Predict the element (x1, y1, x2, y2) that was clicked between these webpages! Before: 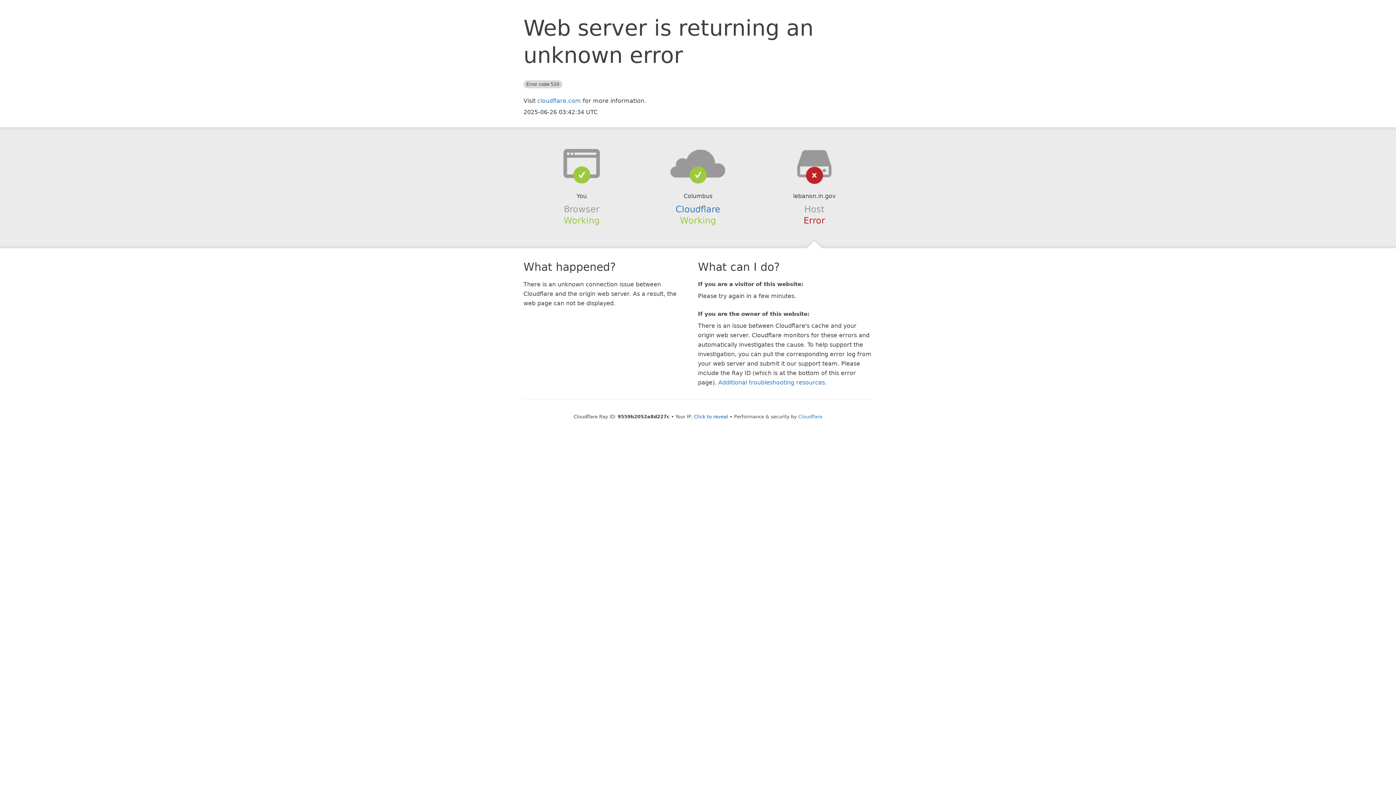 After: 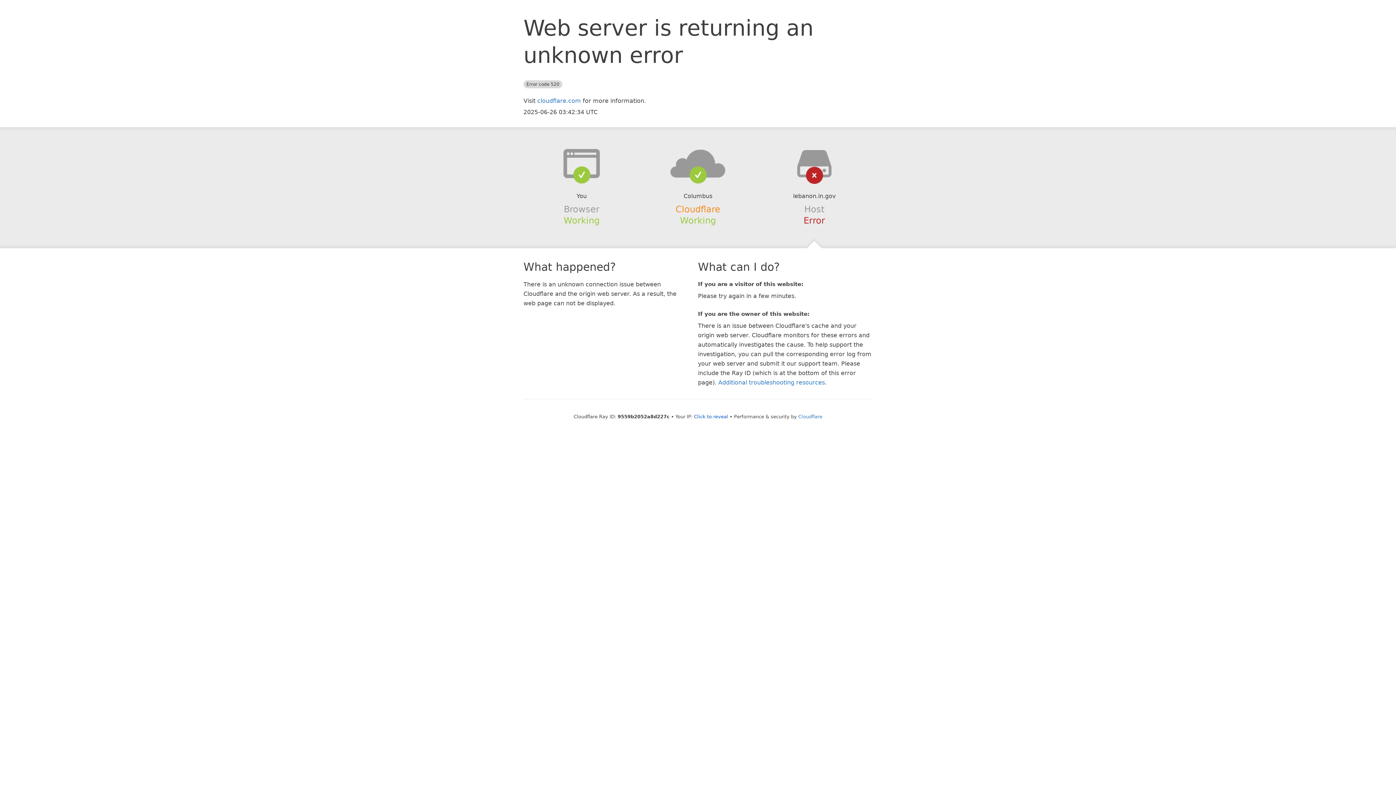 Action: label: Cloudflare bbox: (675, 204, 720, 214)